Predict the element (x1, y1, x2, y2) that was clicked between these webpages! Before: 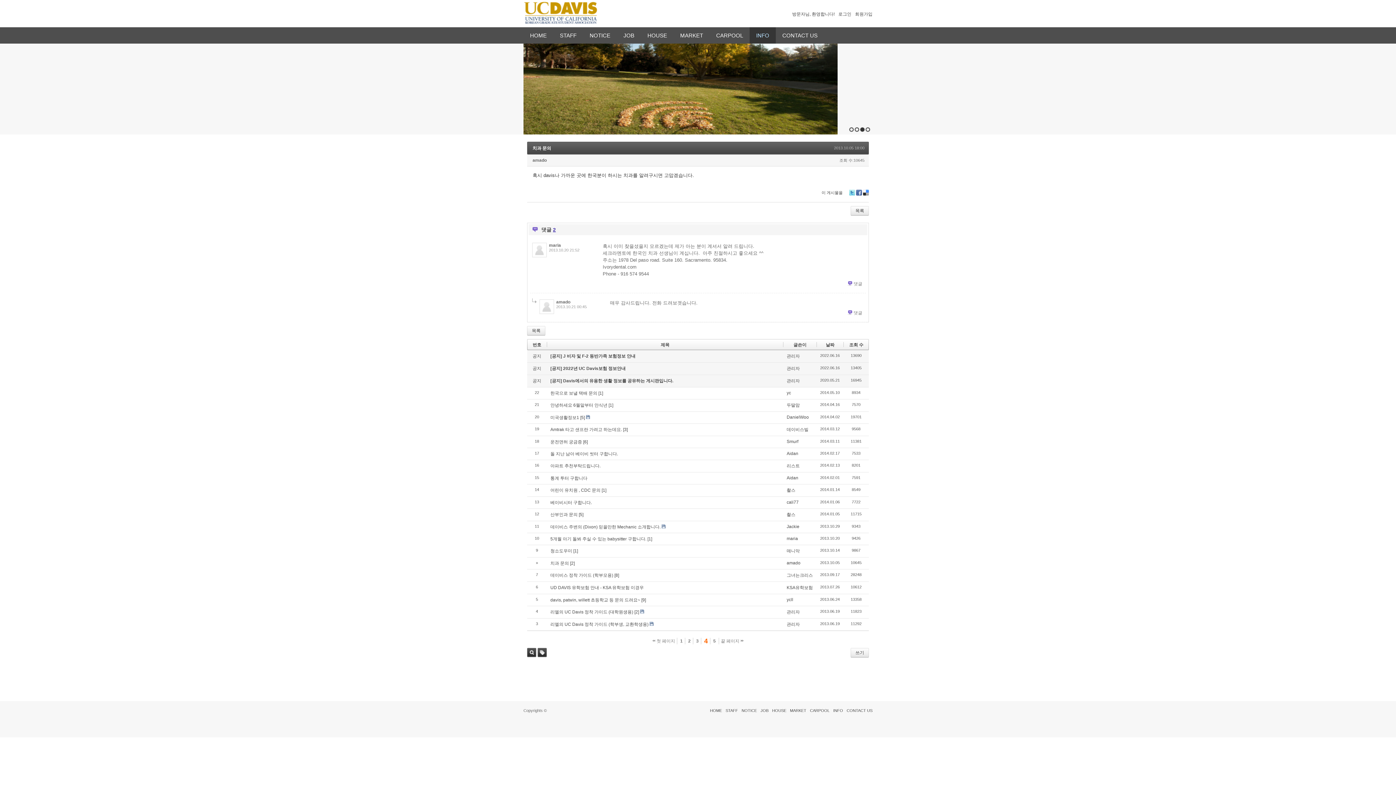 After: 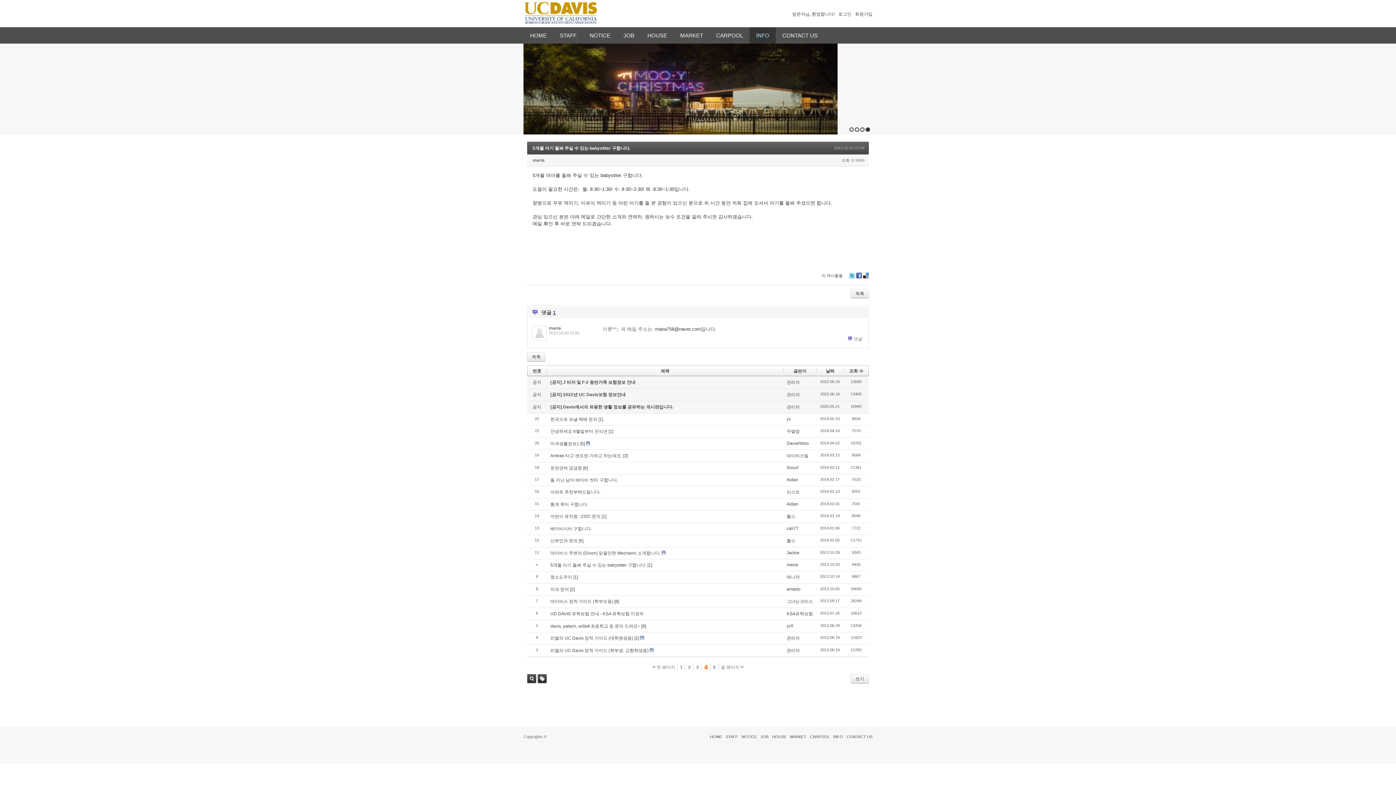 Action: bbox: (550, 536, 646, 541) label: 5개월 아기 돌봐 주실 수 있는 babysitter 구합니다.